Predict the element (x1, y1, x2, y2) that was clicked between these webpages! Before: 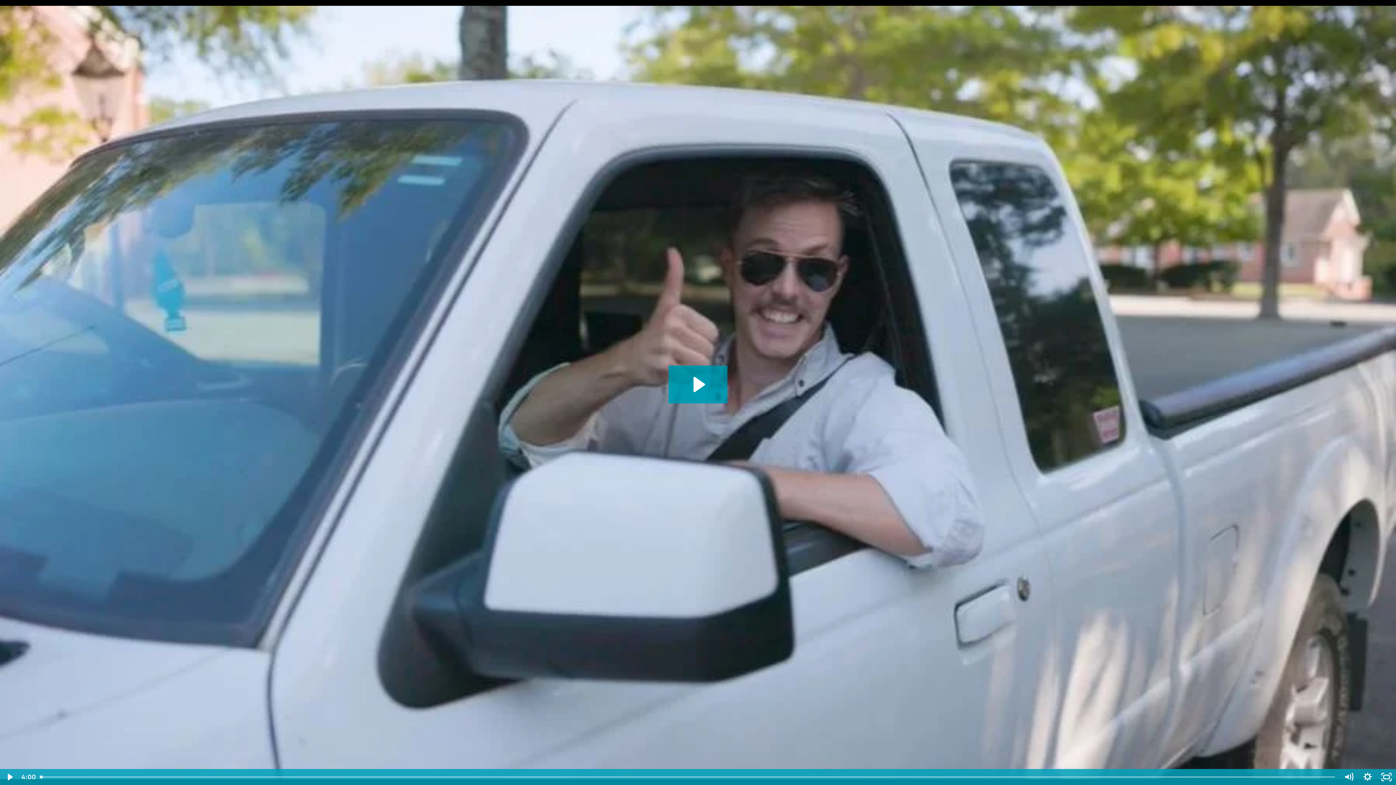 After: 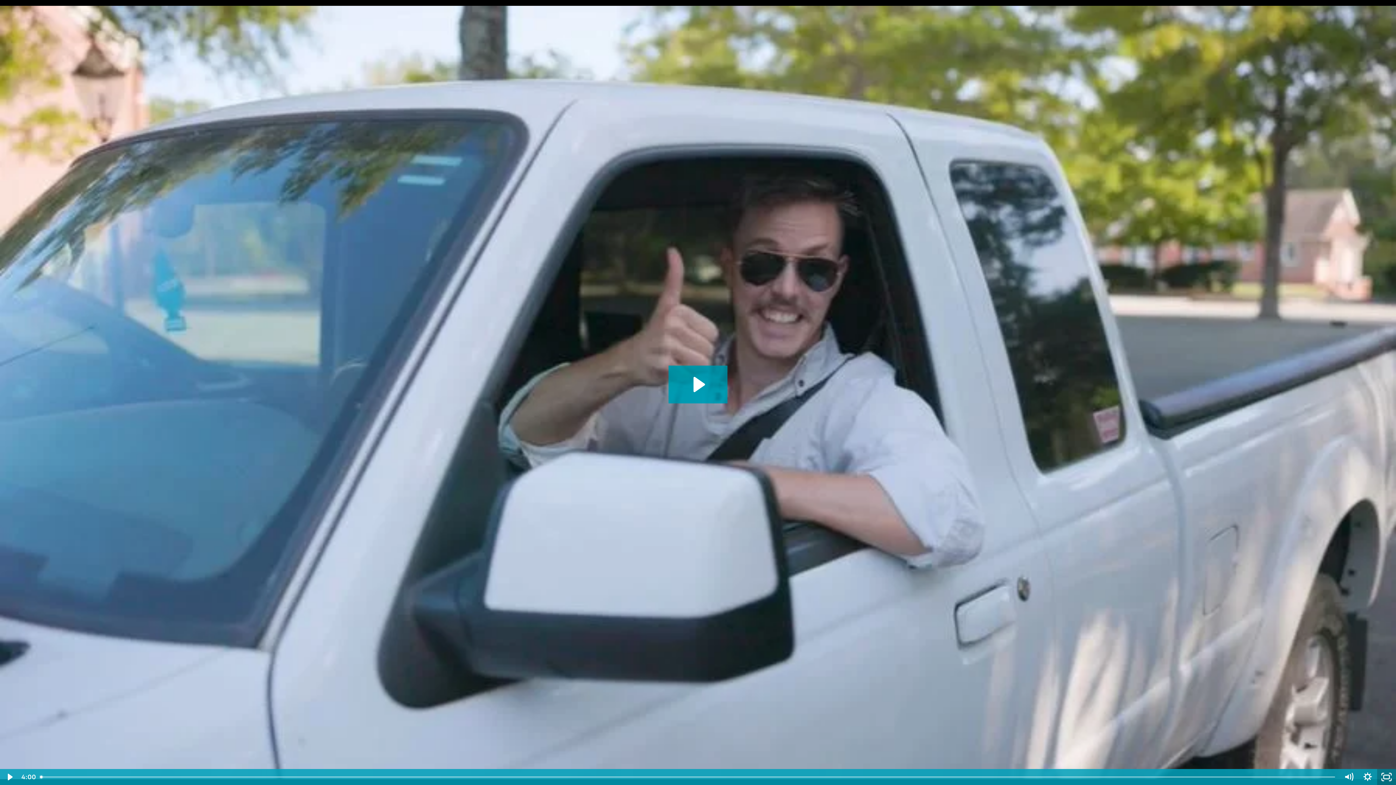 Action: label: Fullscreen bbox: (1377, 769, 1396, 785)